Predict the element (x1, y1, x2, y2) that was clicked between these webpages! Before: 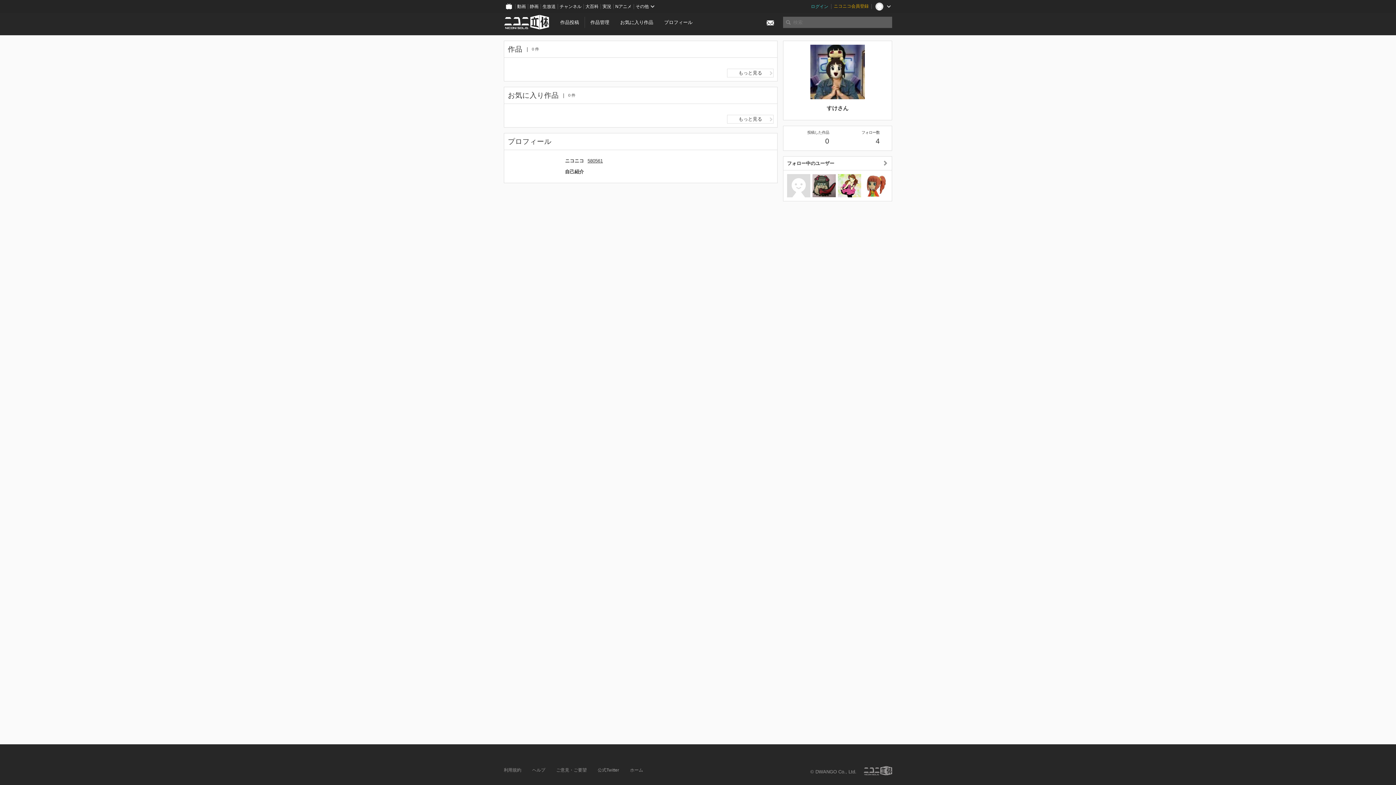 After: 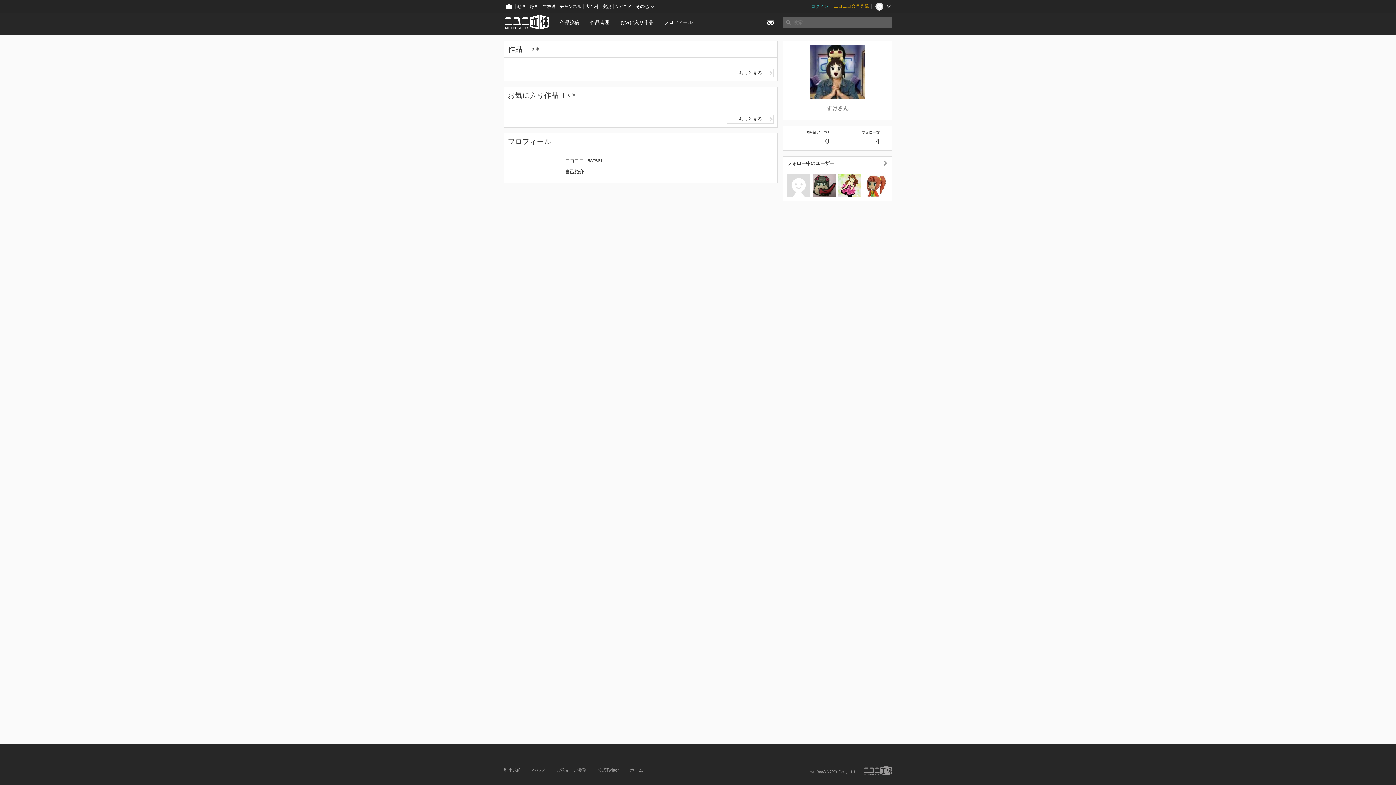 Action: bbox: (787, 44, 888, 110) label: すけさん